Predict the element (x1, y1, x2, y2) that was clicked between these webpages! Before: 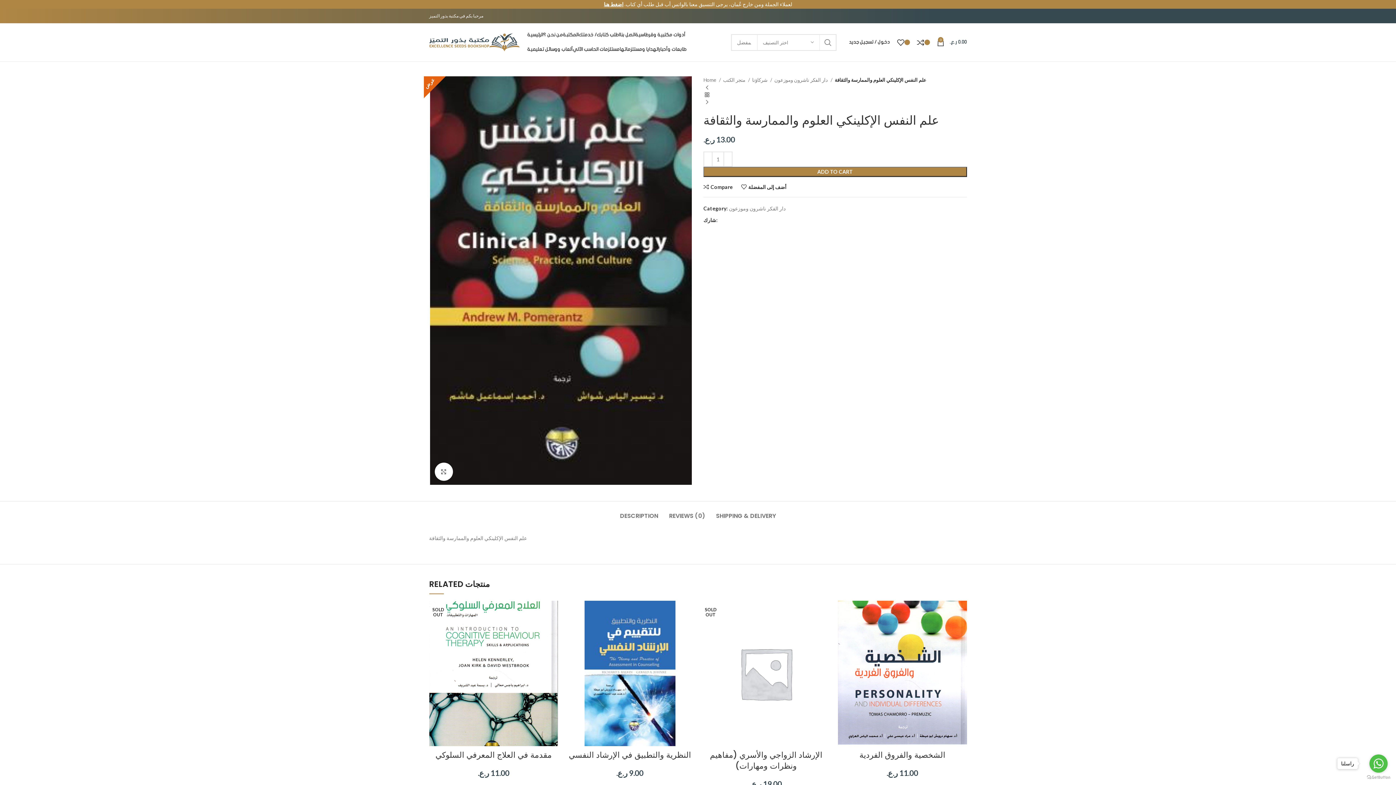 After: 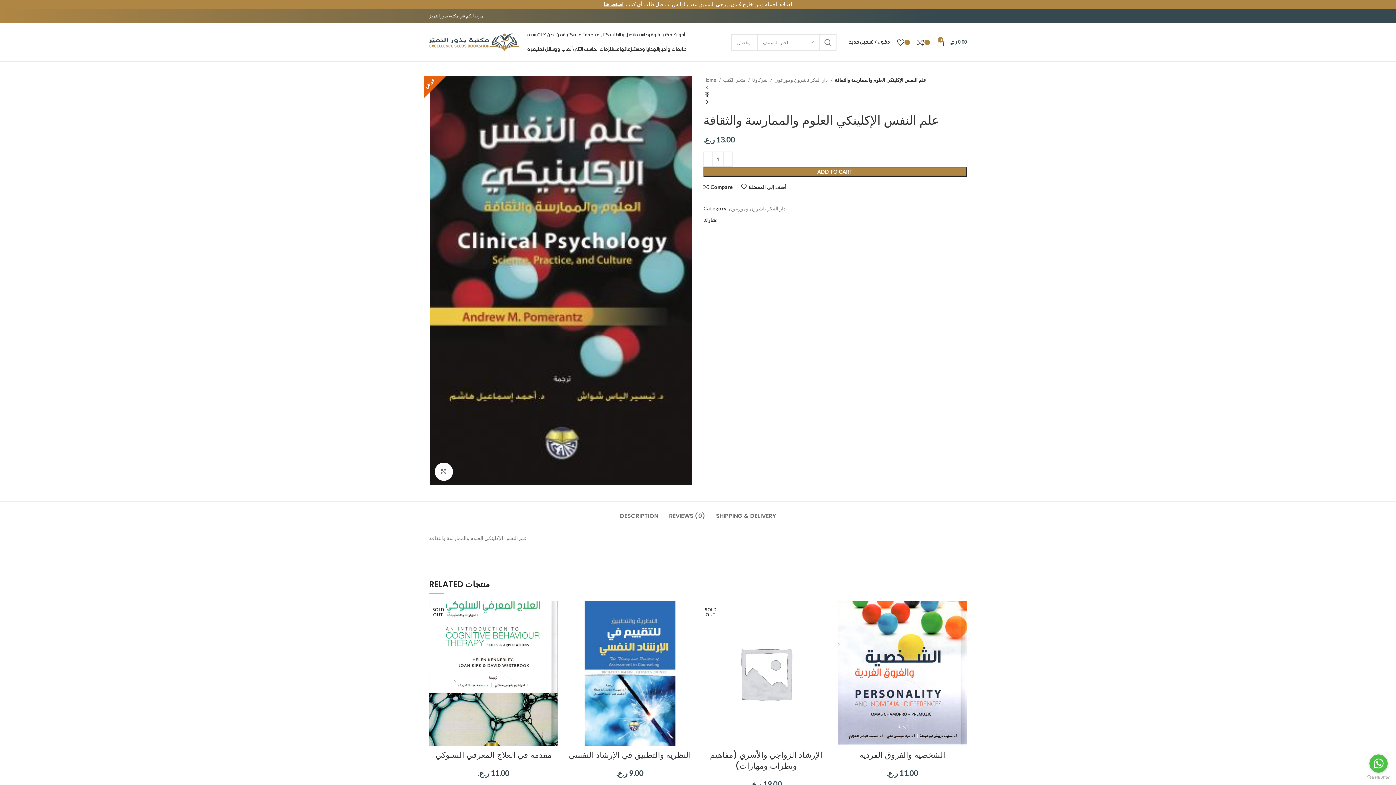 Action: label: Go to whatsapp bbox: (1369, 754, 1388, 773)